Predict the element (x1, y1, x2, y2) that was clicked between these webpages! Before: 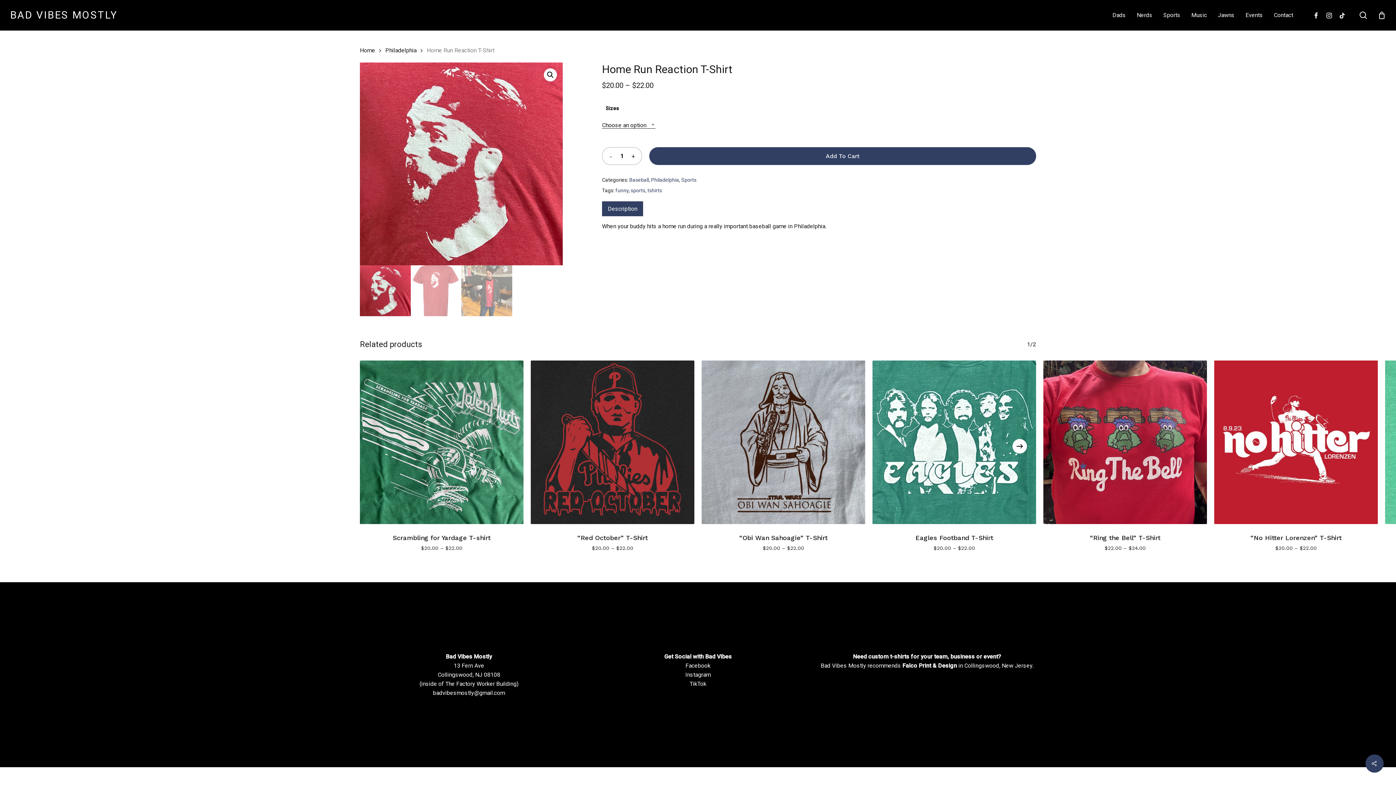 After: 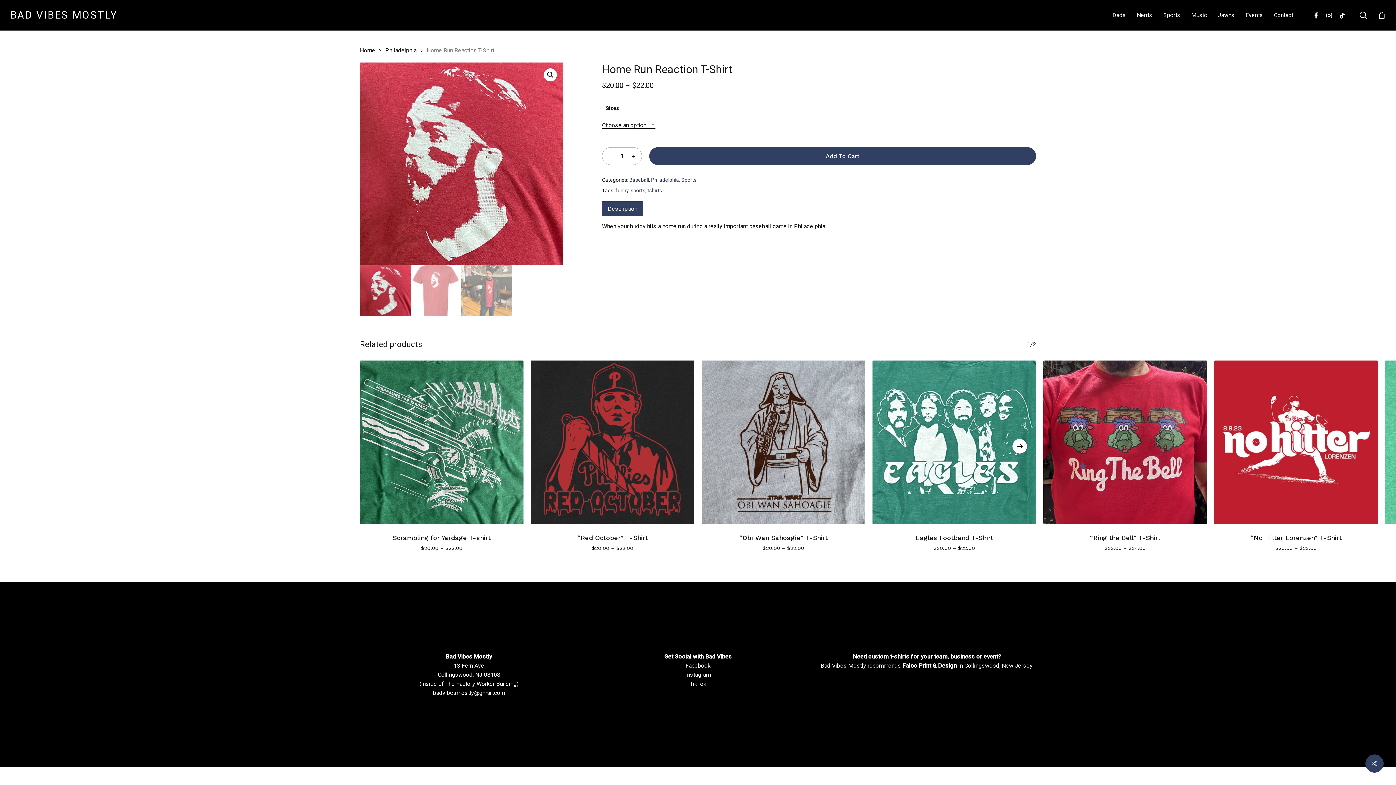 Action: bbox: (685, 671, 710, 678) label: Instagram